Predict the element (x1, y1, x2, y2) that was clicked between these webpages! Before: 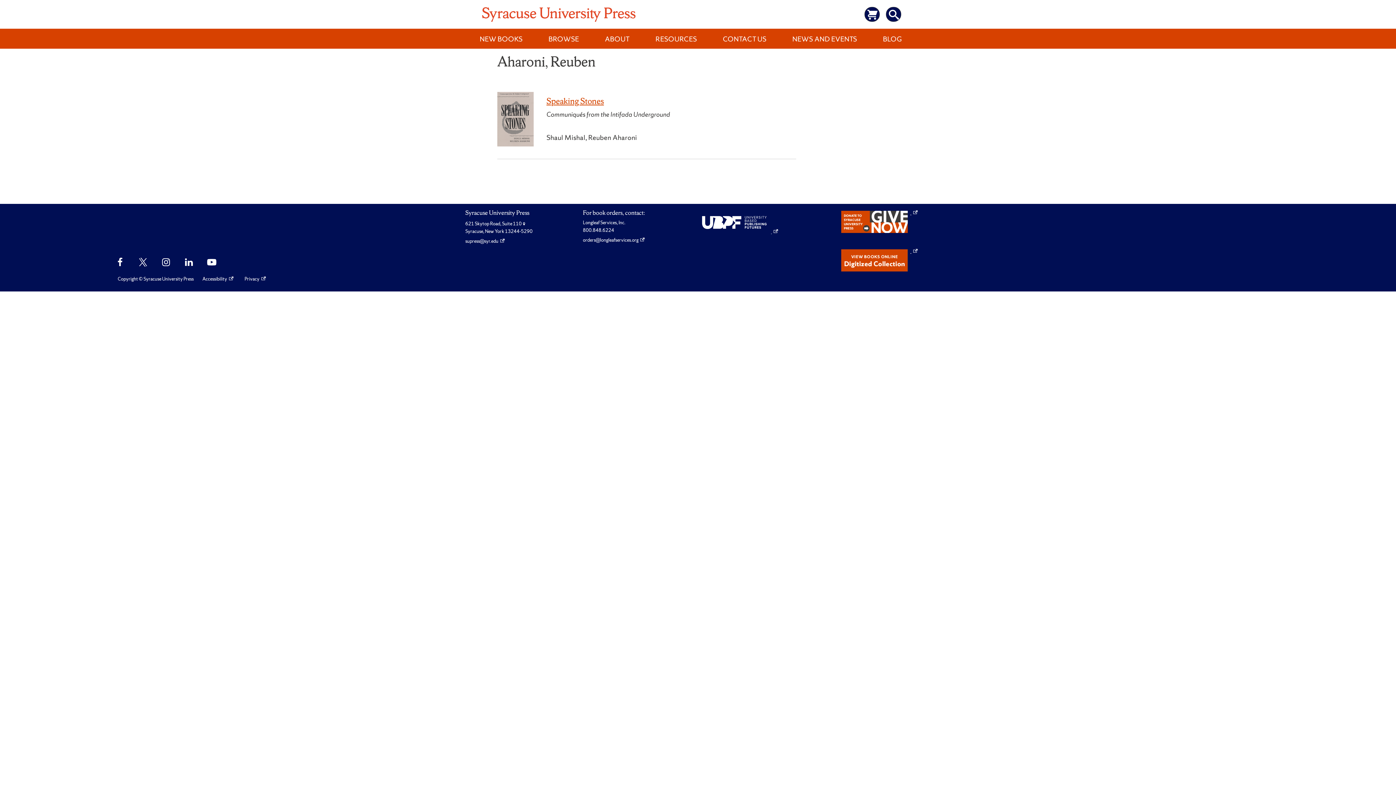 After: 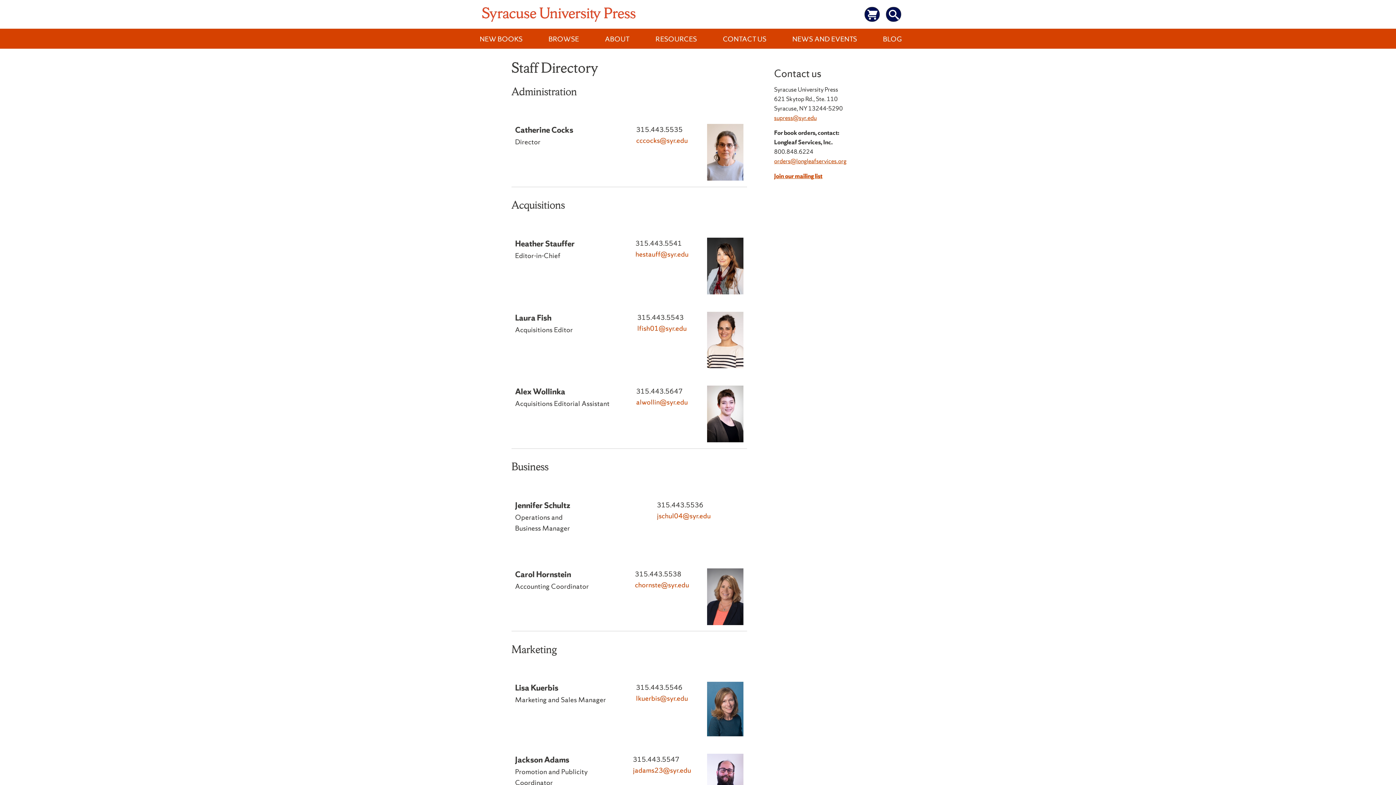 Action: label: CONTACT US bbox: (723, 30, 773, 46)